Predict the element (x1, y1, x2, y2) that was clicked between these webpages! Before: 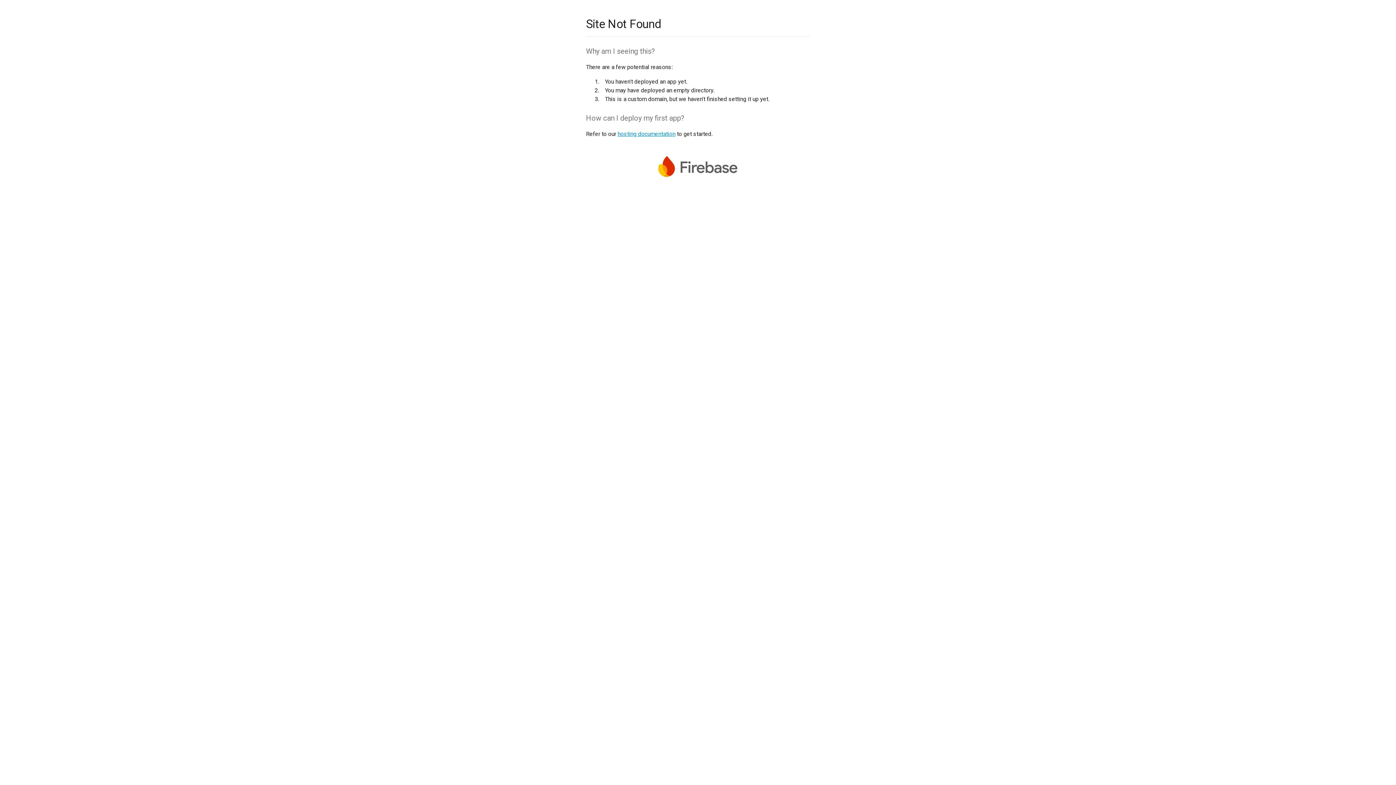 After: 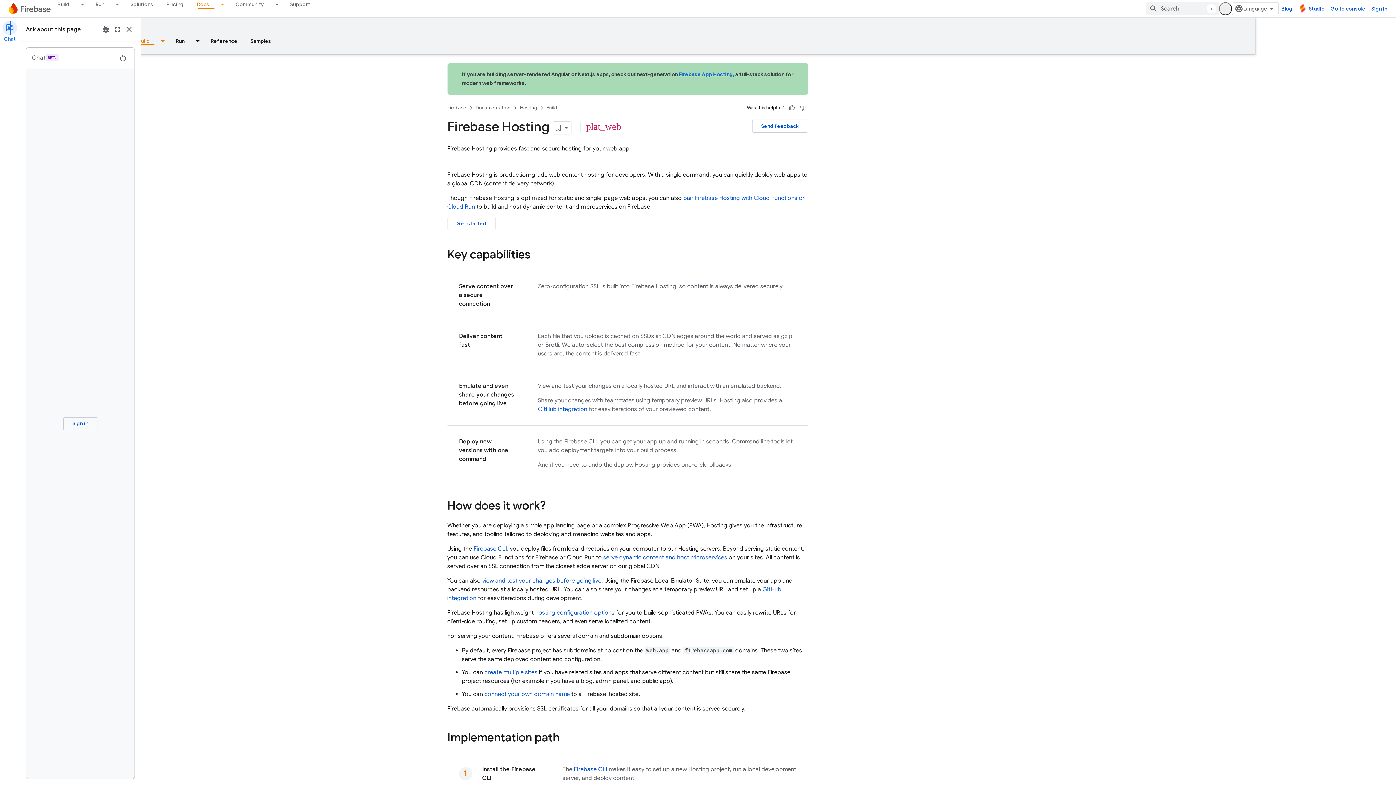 Action: bbox: (617, 130, 675, 137) label: hosting documentation